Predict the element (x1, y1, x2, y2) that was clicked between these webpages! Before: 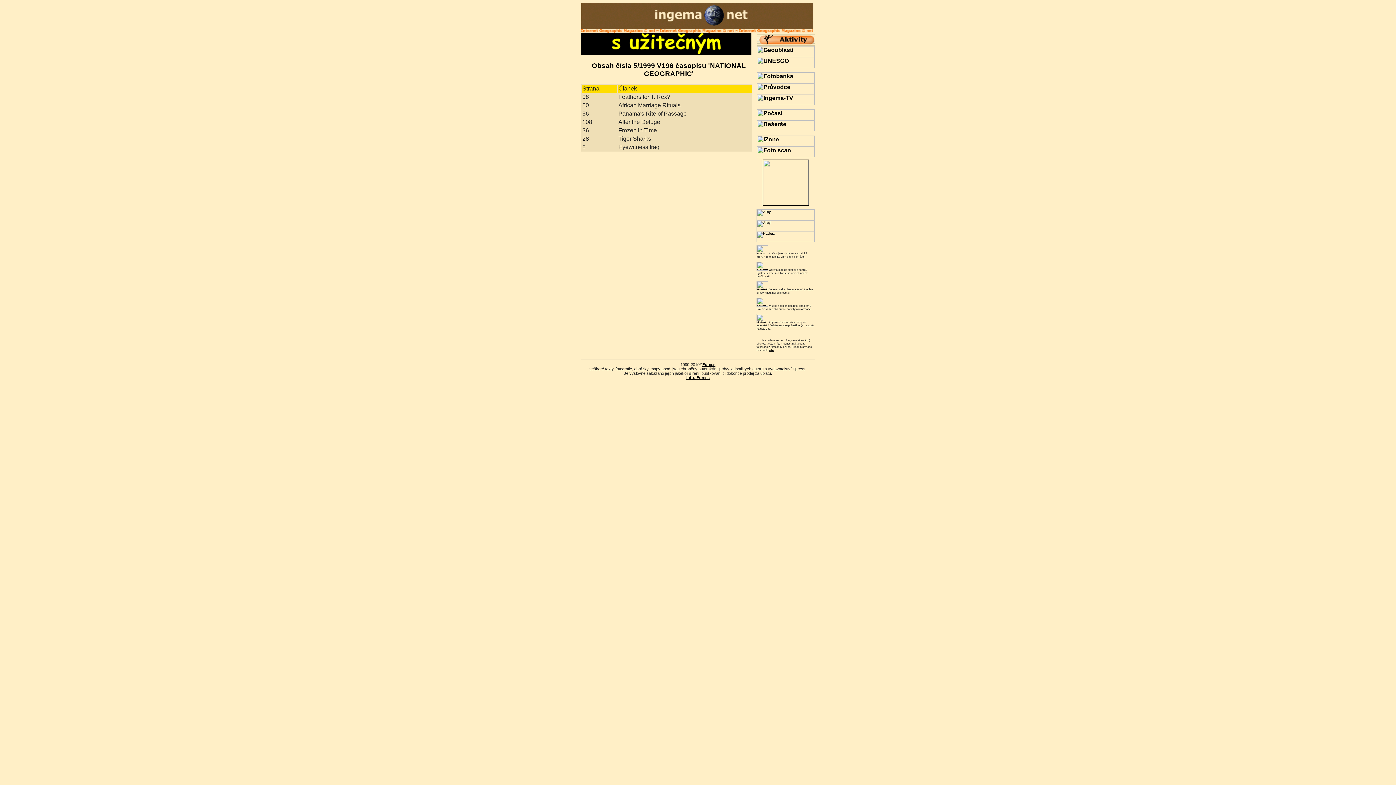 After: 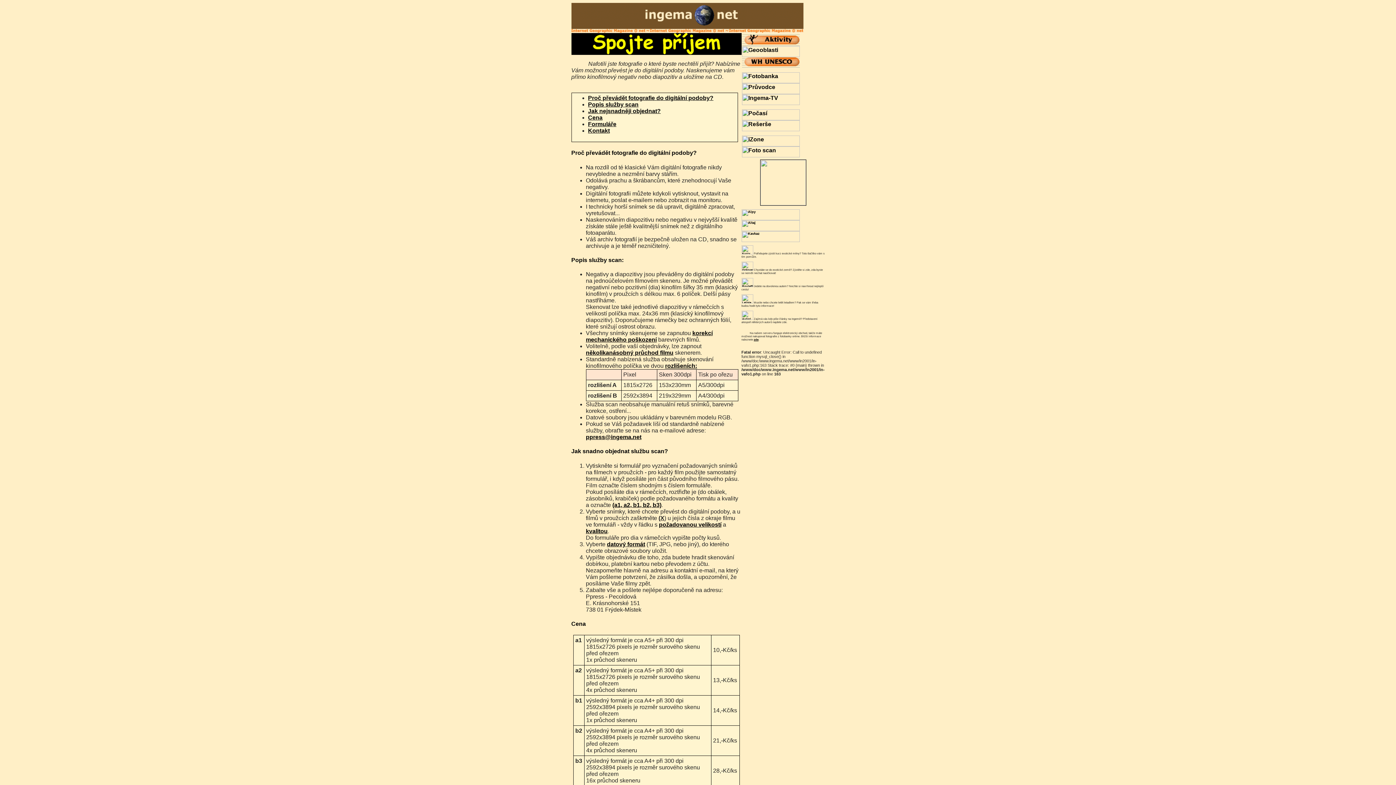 Action: bbox: (757, 152, 814, 158)